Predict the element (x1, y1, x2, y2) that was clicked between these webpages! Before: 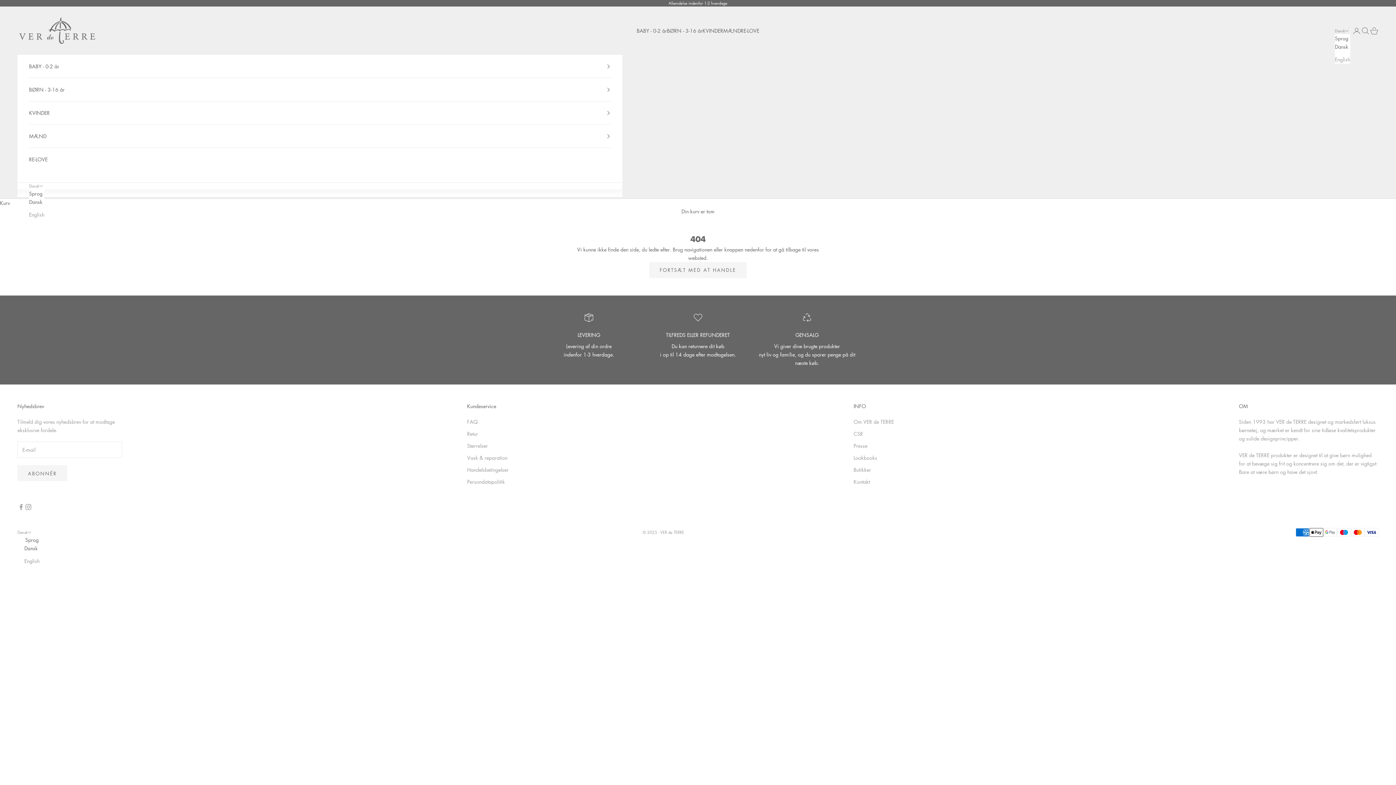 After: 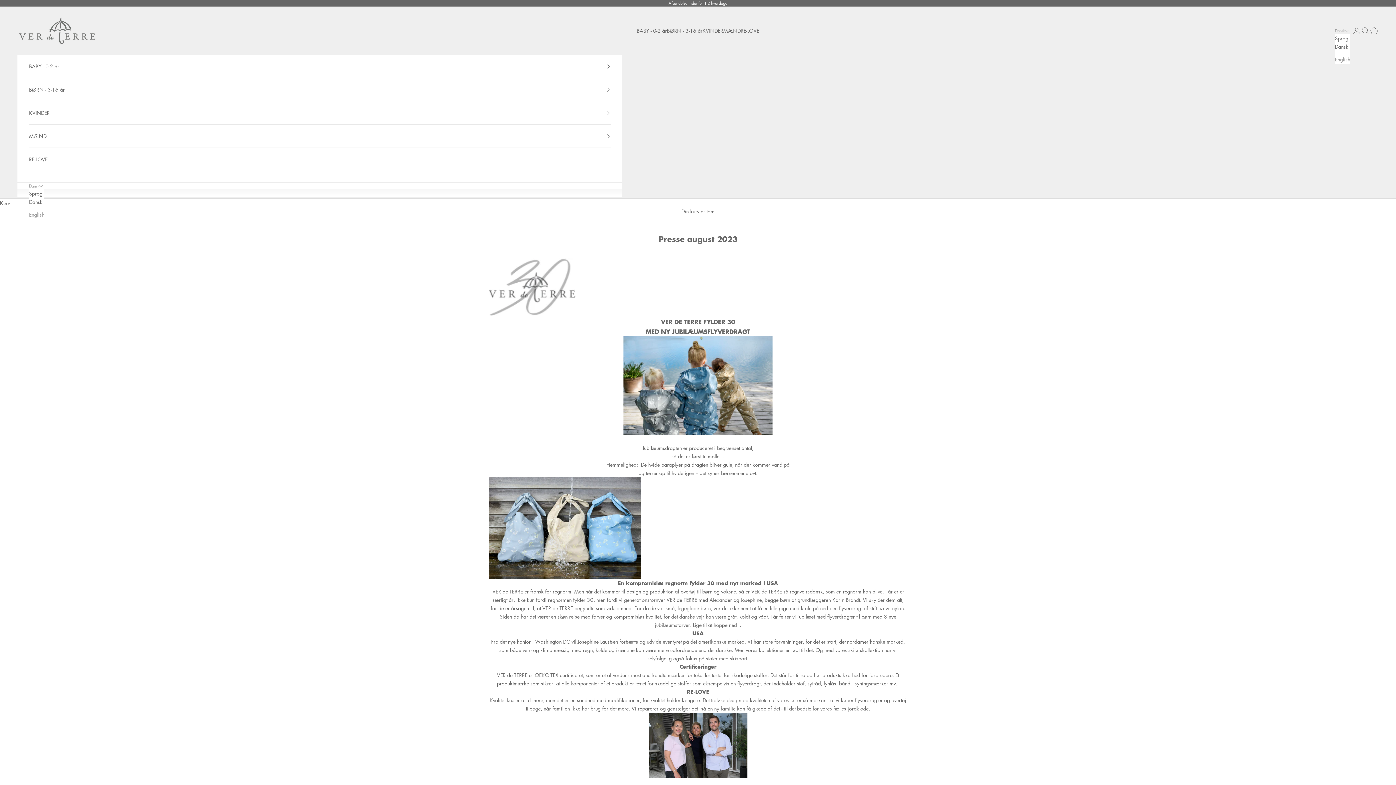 Action: label: Presse bbox: (853, 442, 867, 449)